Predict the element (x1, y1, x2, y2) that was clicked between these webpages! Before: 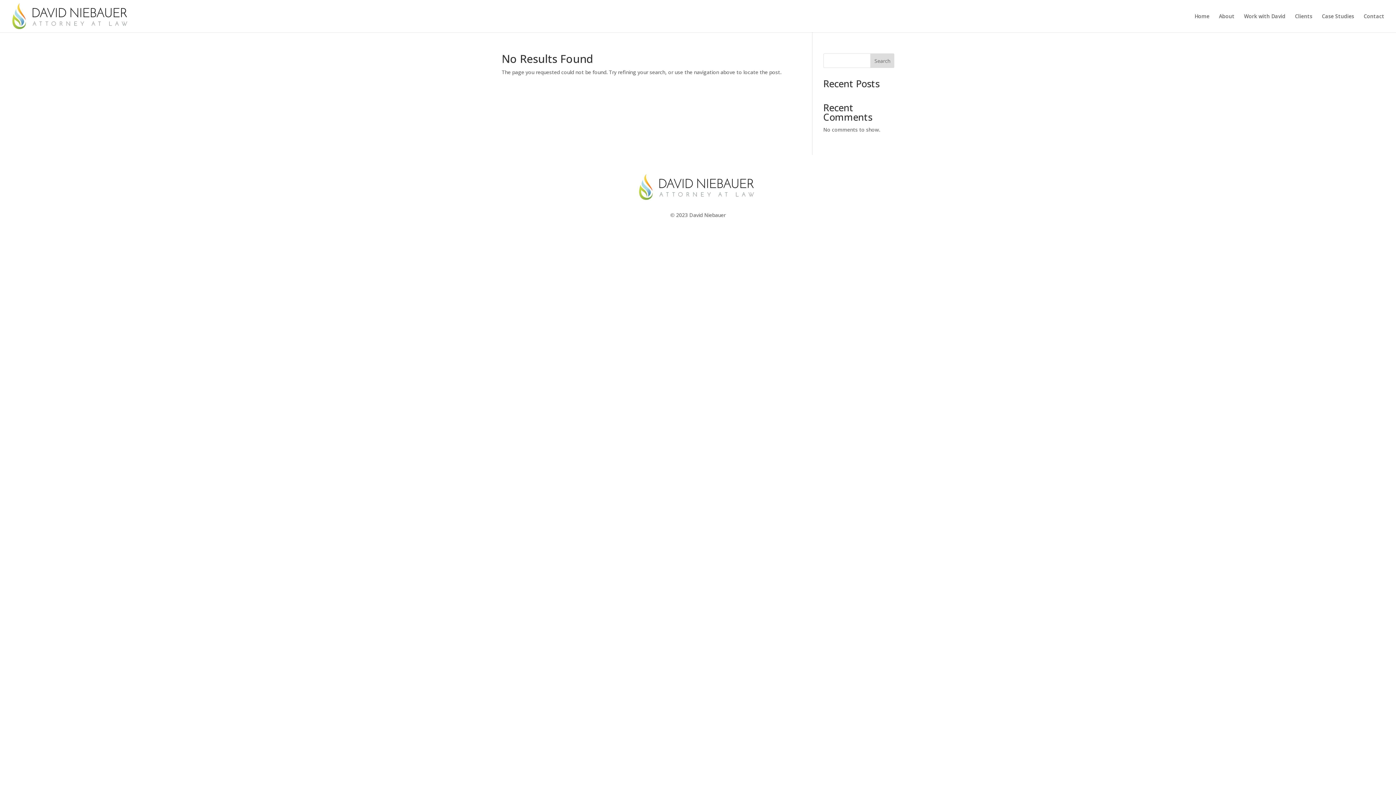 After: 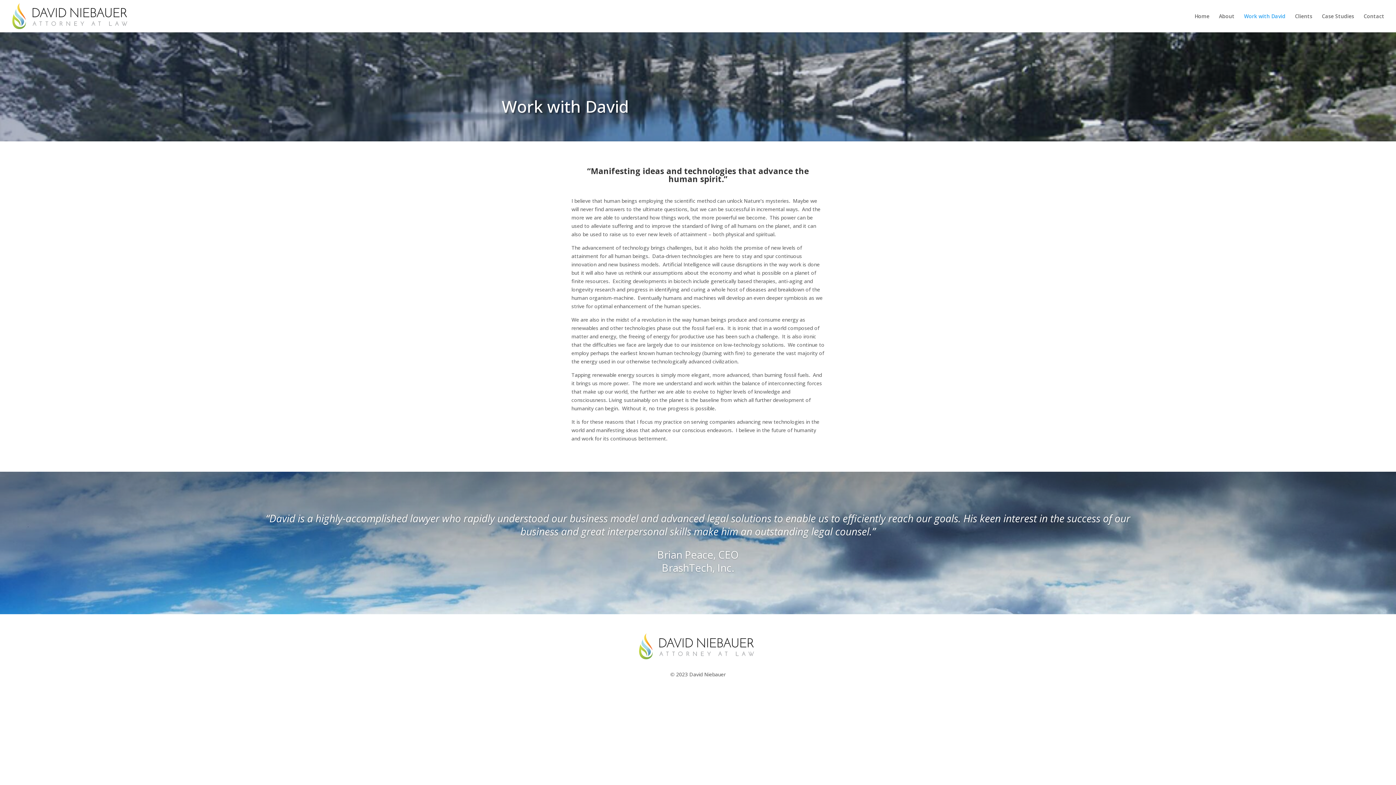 Action: bbox: (1244, 13, 1285, 32) label: Work with David